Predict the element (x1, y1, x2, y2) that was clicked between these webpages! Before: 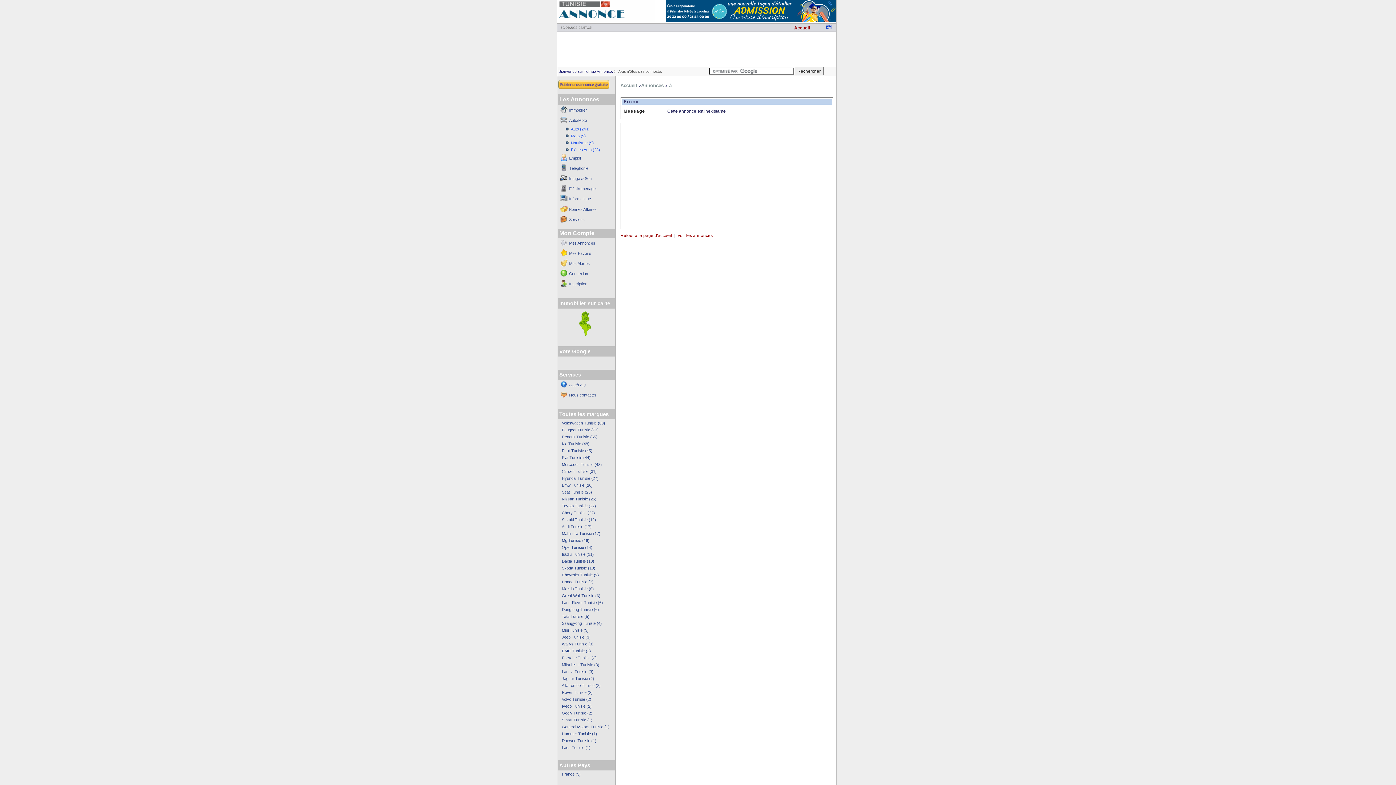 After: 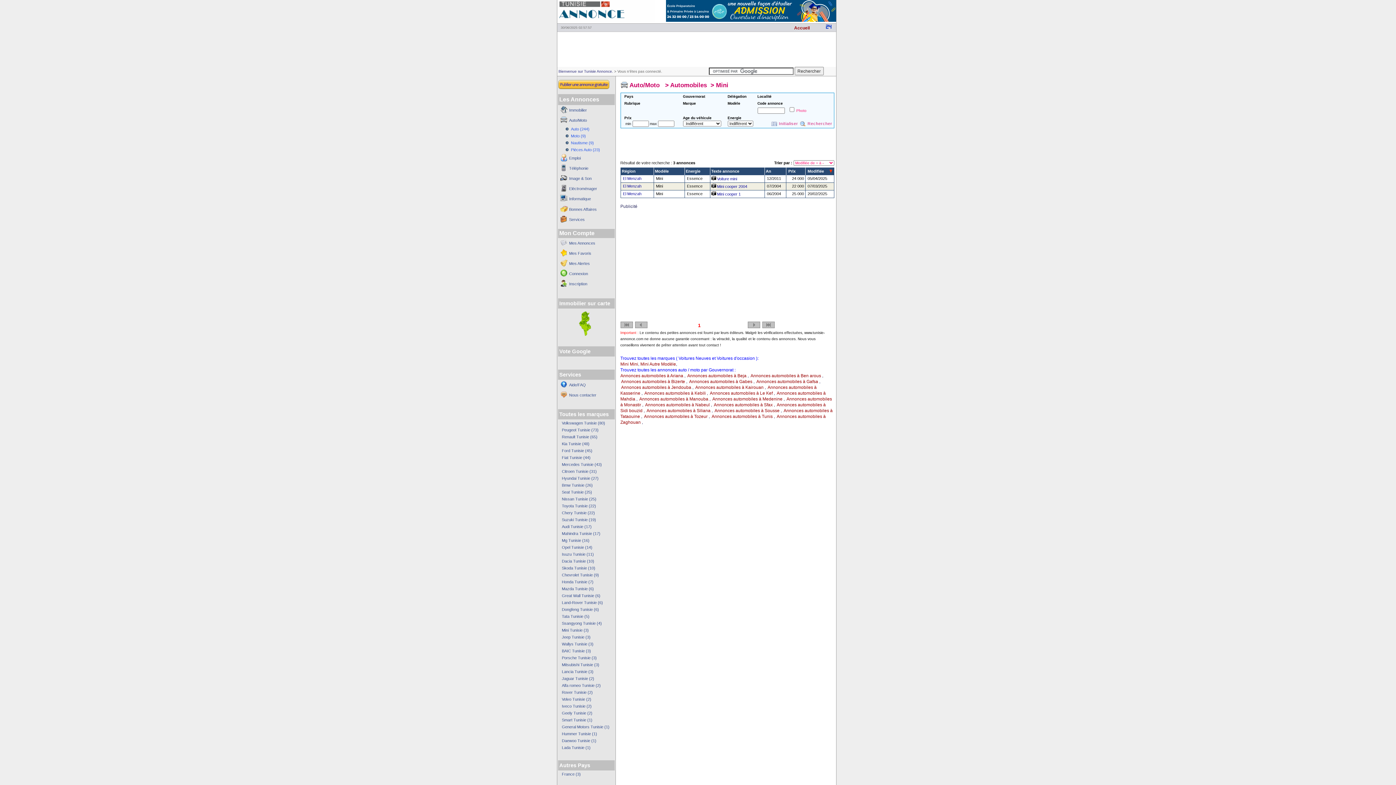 Action: label: Mini Tunisie (3) bbox: (562, 628, 588, 632)